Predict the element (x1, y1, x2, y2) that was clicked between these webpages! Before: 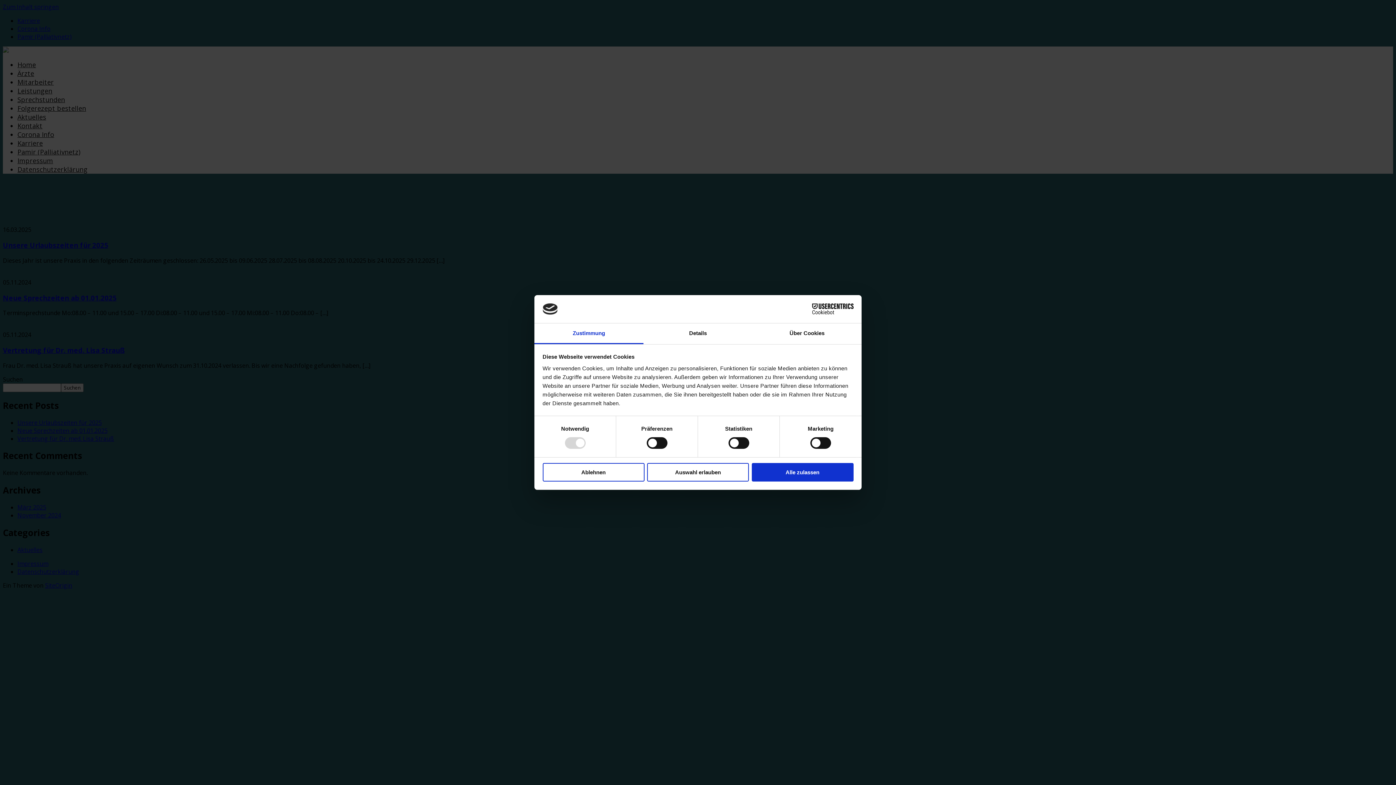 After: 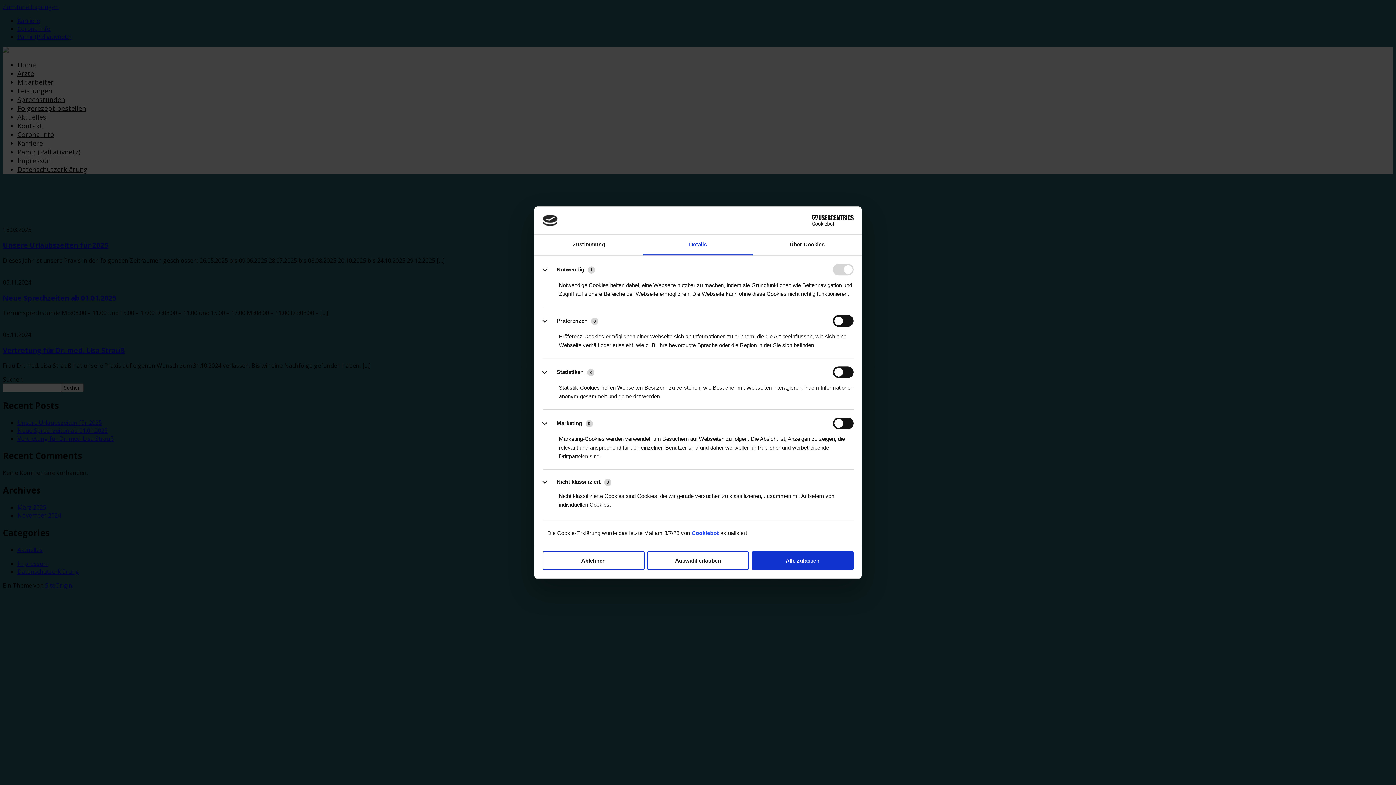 Action: bbox: (643, 323, 752, 344) label: Details